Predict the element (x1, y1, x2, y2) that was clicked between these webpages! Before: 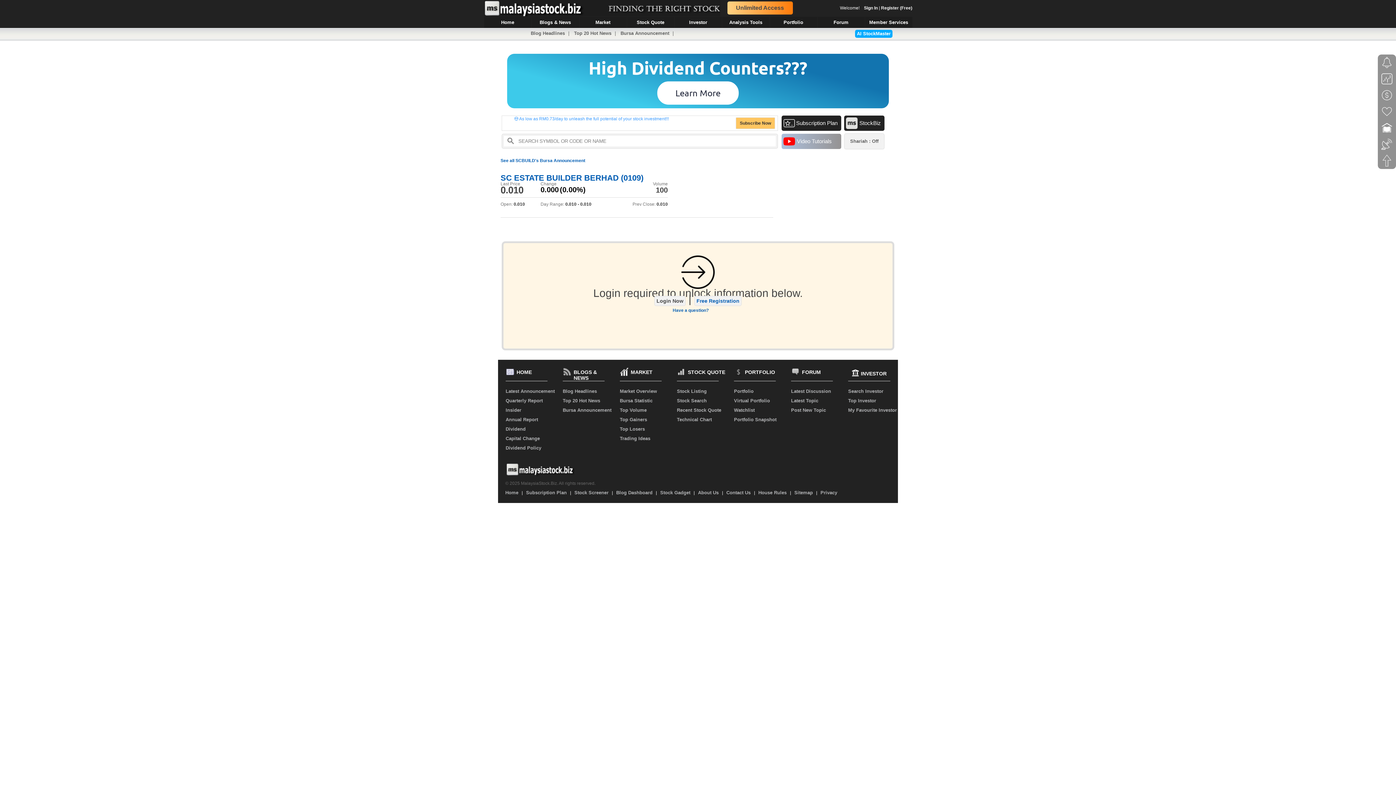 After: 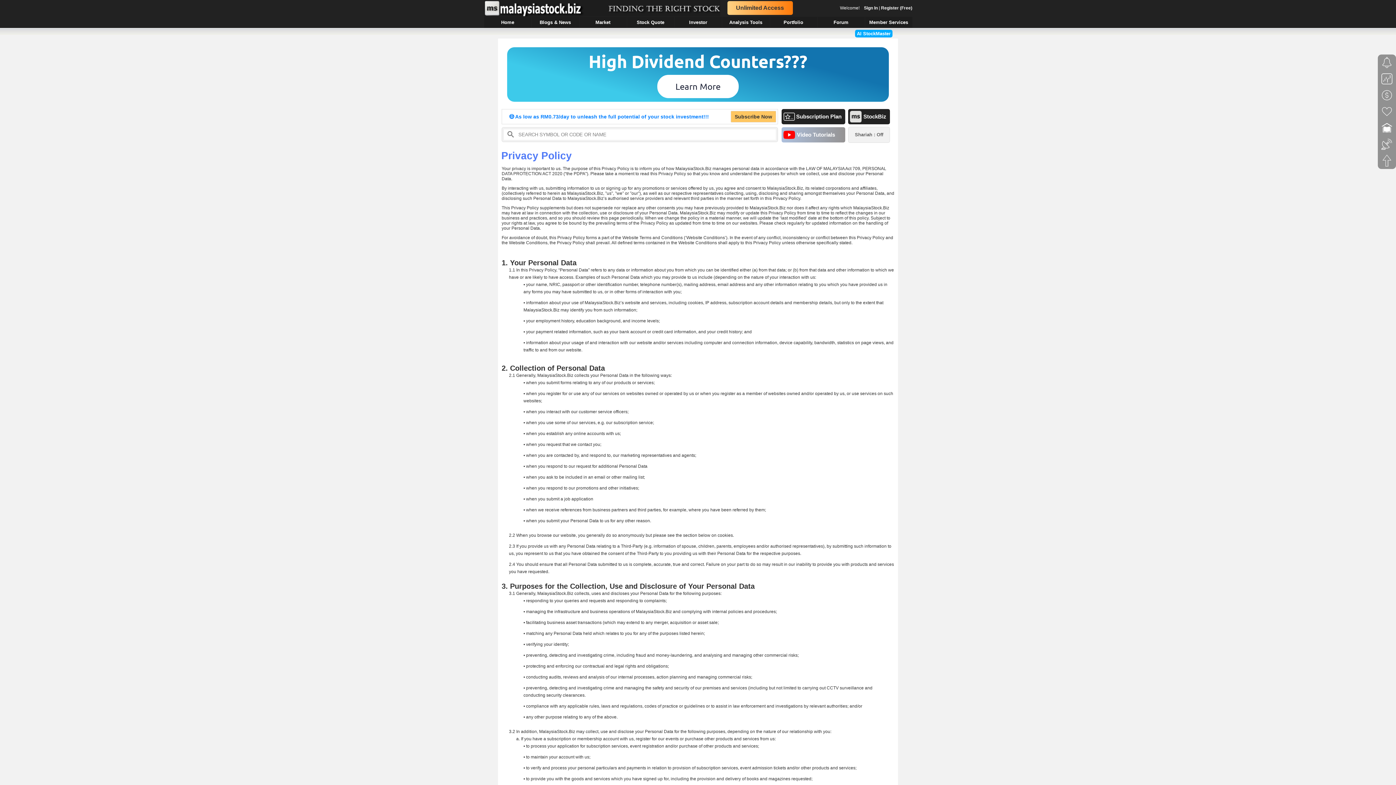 Action: label: Privacy bbox: (820, 490, 837, 495)